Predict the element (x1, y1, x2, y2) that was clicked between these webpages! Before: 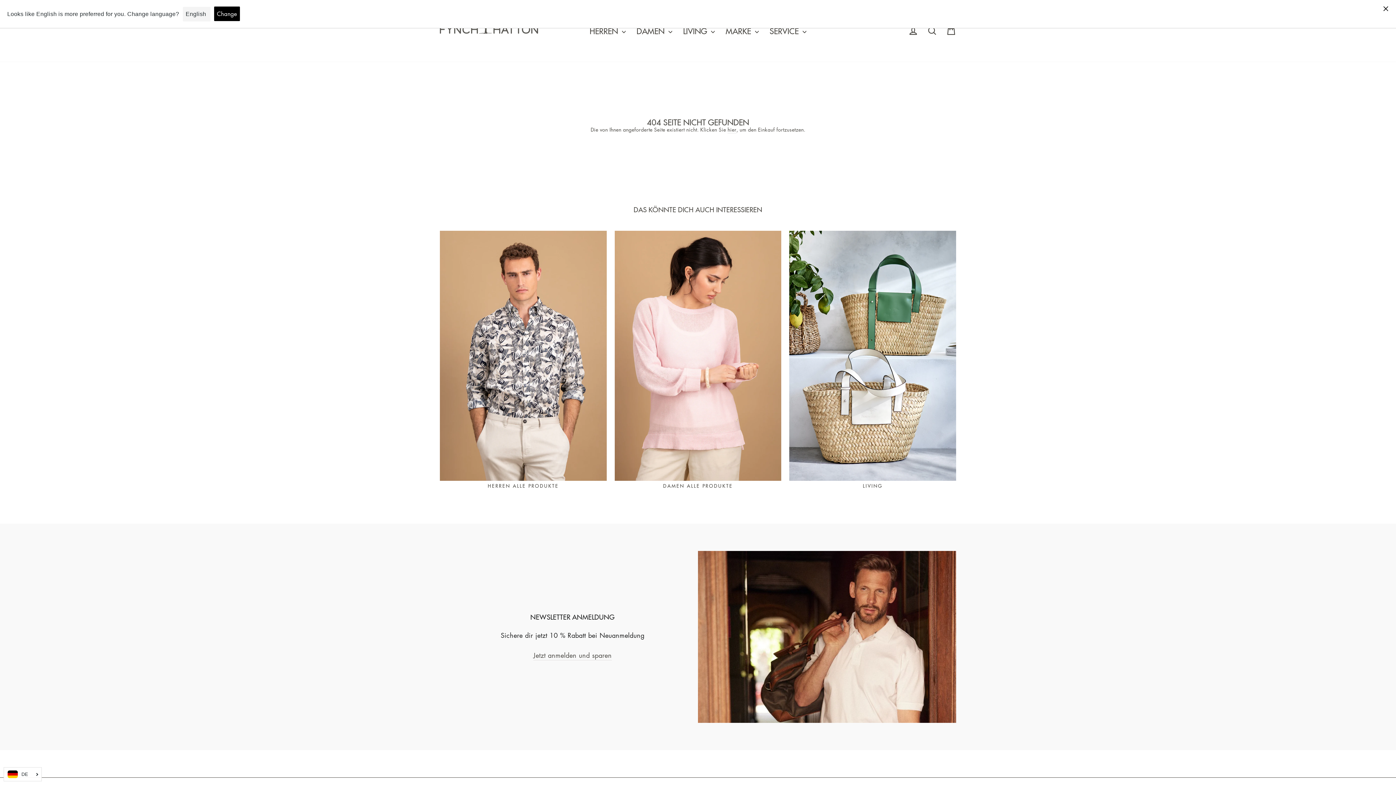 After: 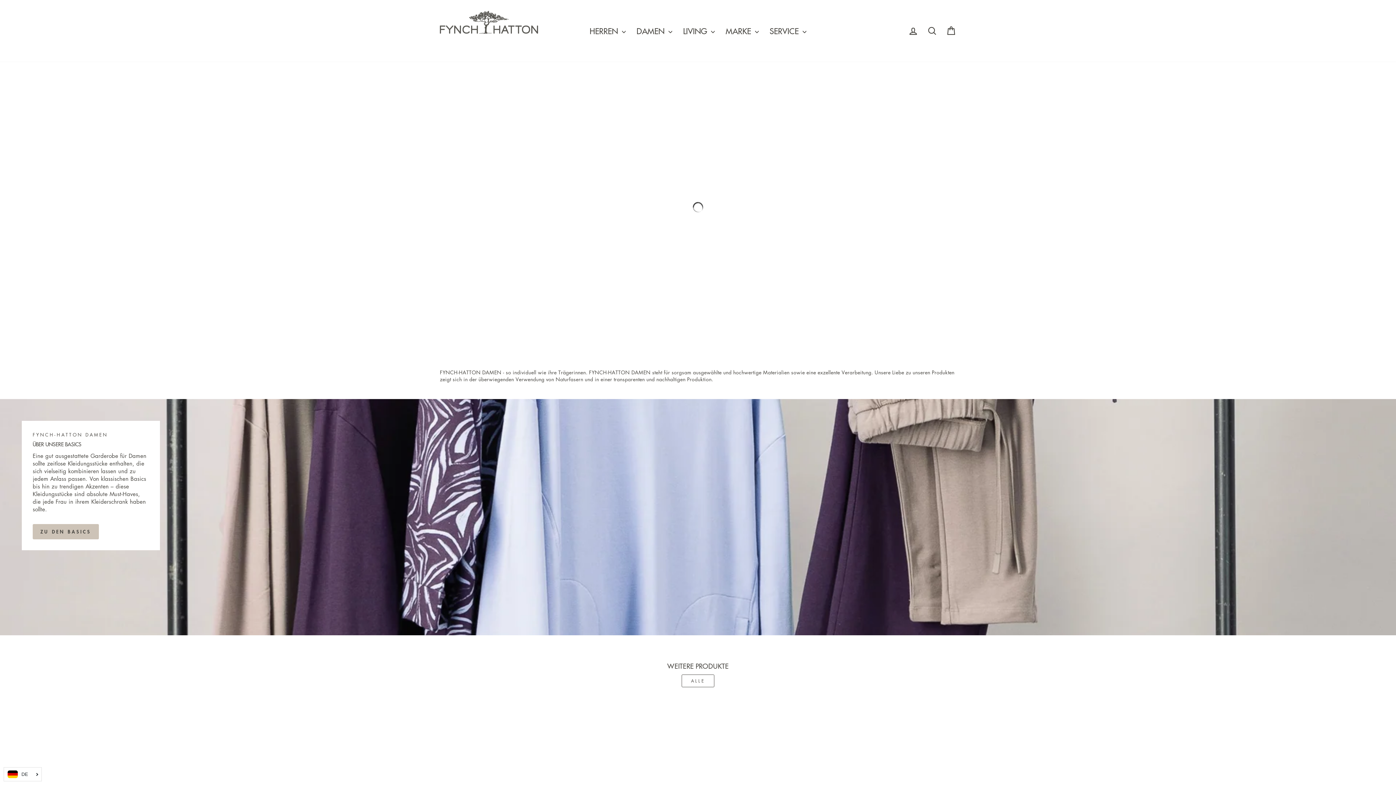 Action: bbox: (614, 230, 781, 488) label: DAMEN ALLE PRODUKTE